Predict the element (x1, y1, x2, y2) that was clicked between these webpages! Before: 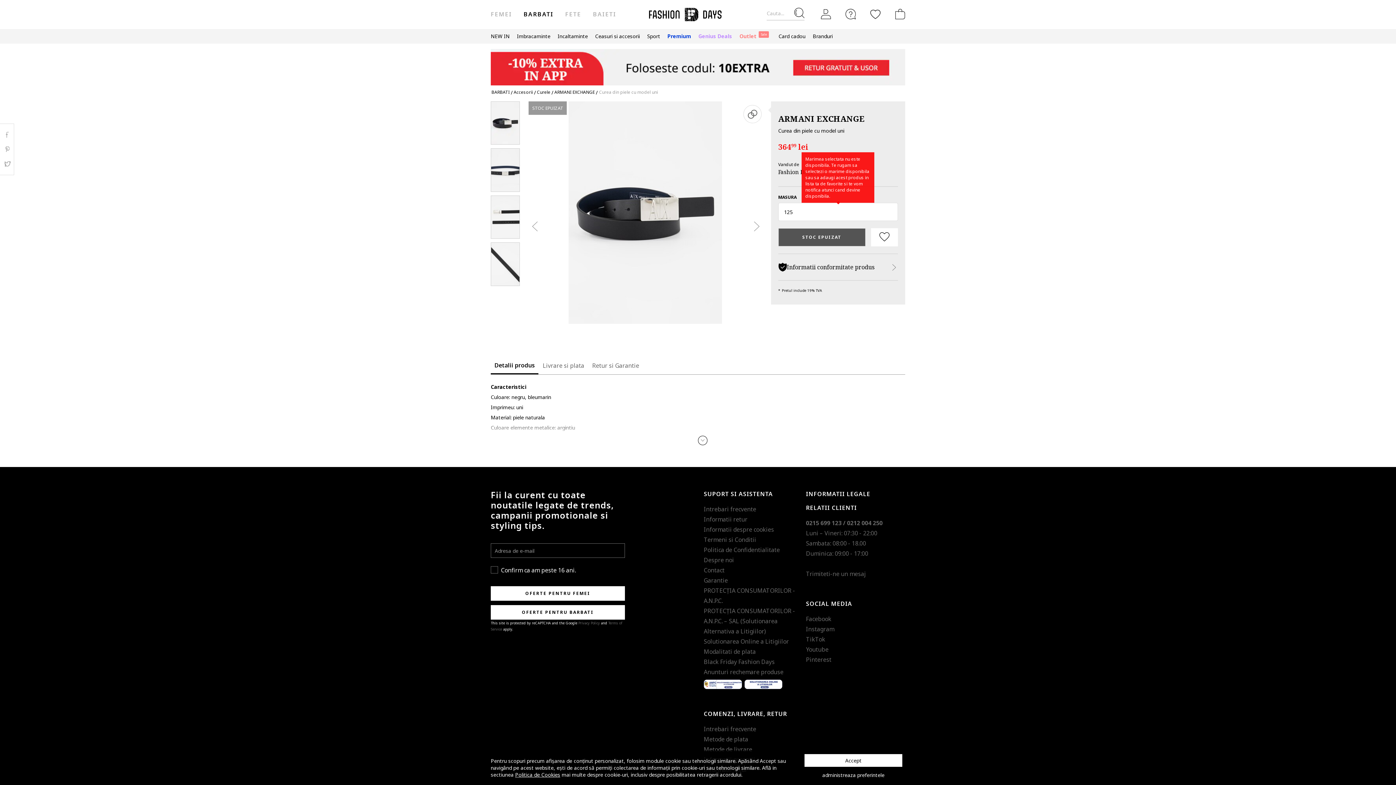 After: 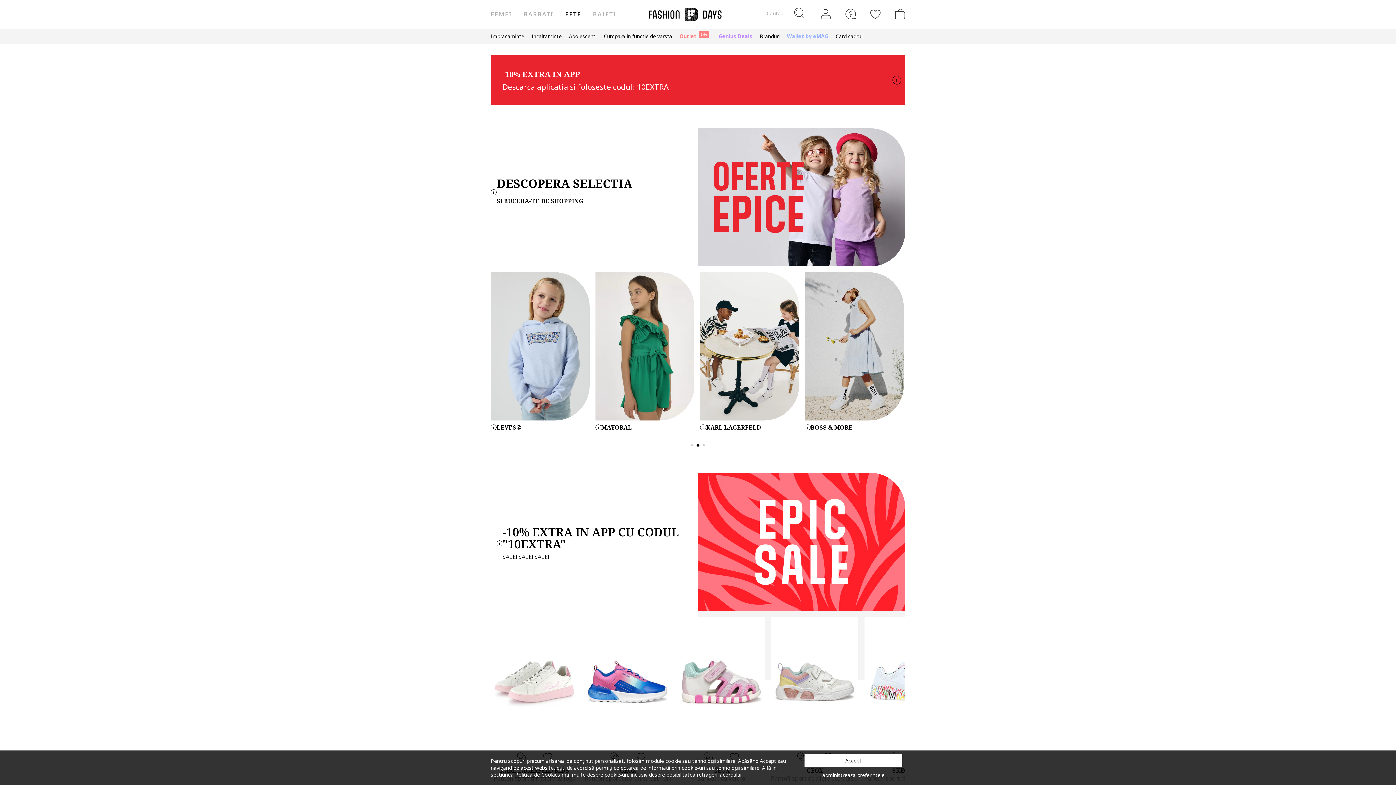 Action: bbox: (561, 8, 585, 20) label: FETE